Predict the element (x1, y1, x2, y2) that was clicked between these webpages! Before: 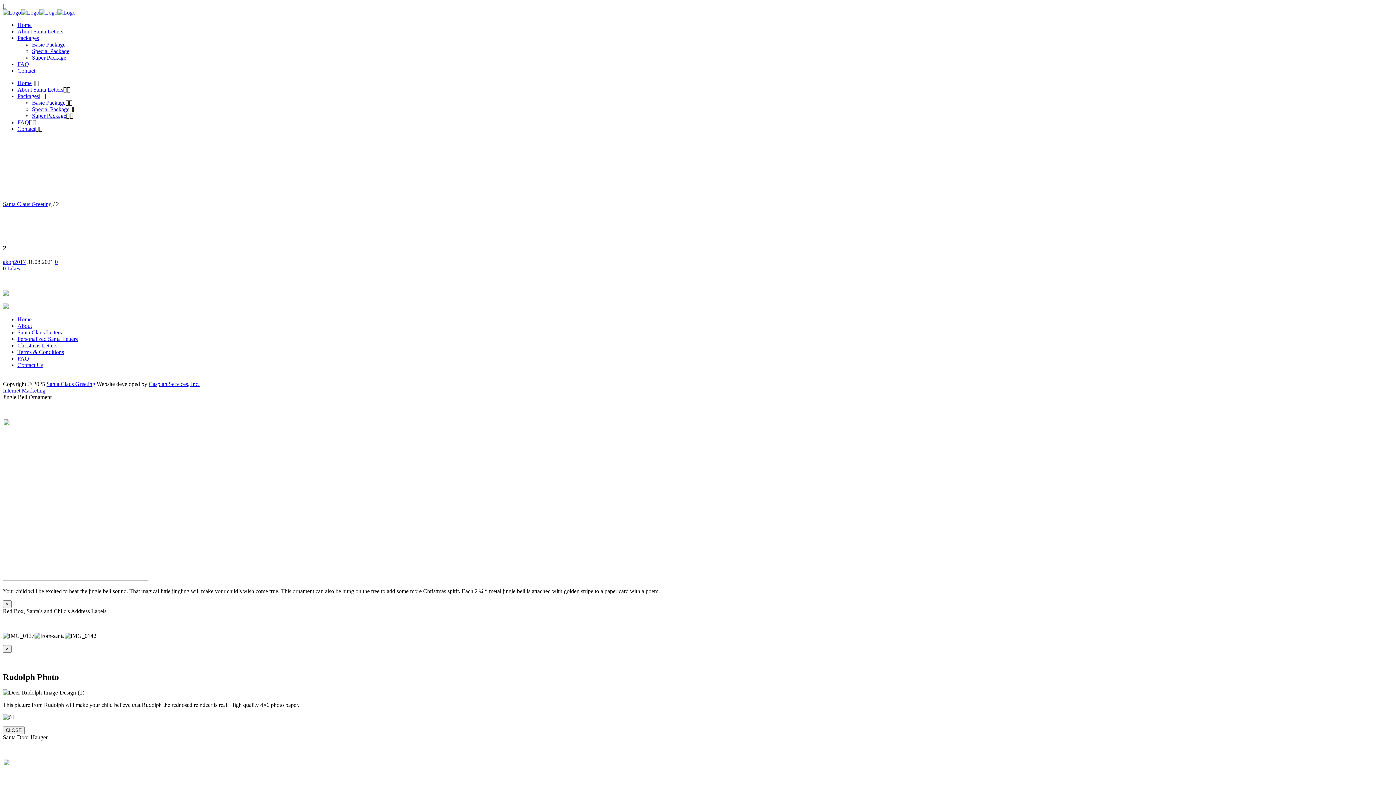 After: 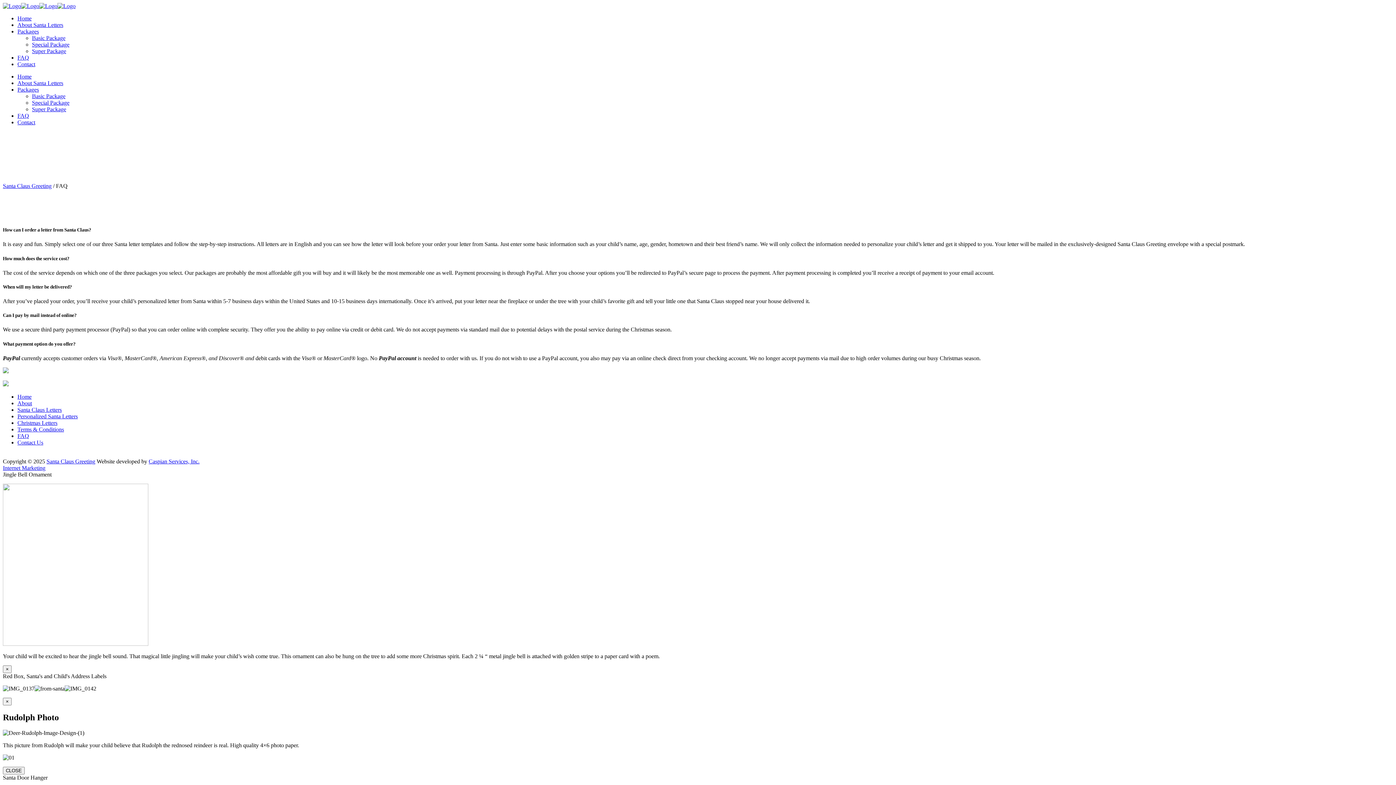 Action: bbox: (17, 355, 29, 361) label: FAQ